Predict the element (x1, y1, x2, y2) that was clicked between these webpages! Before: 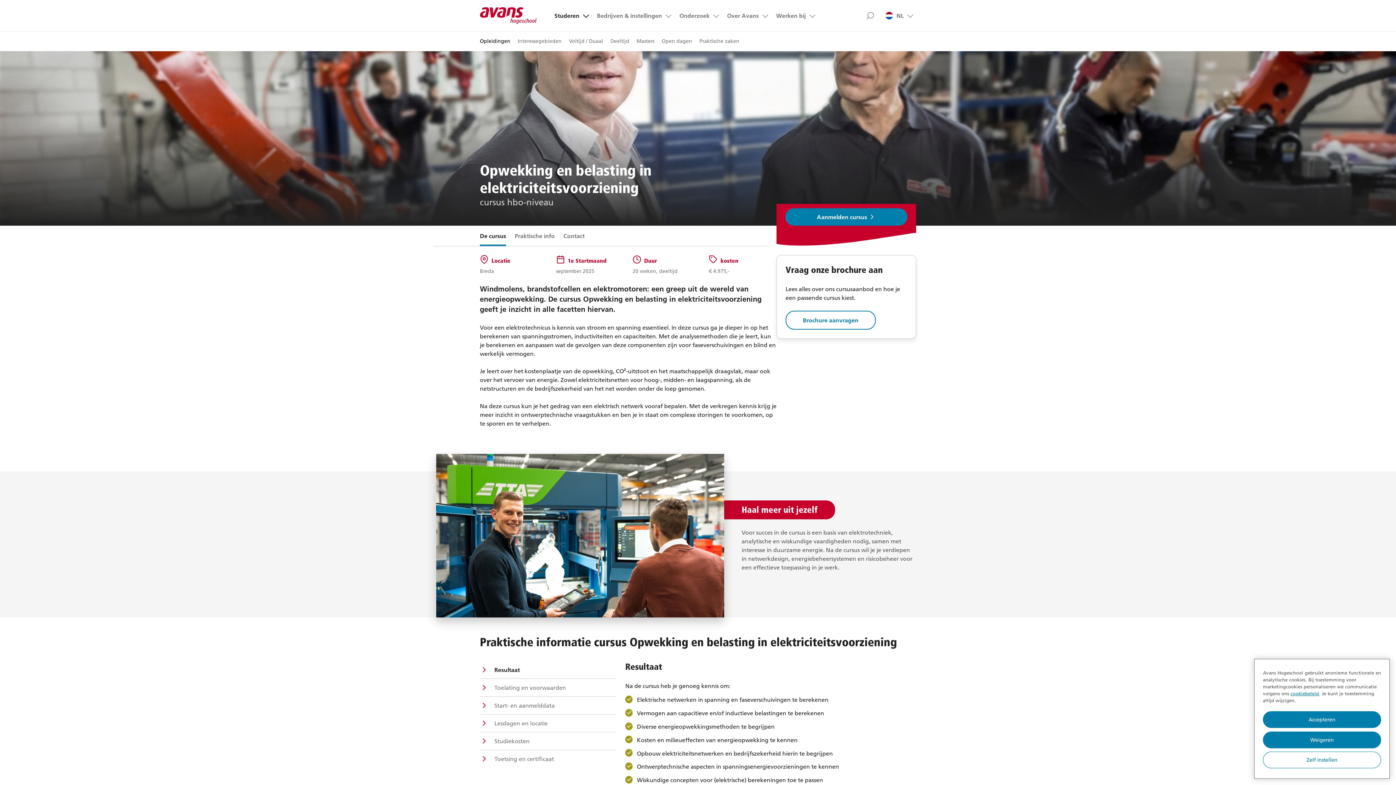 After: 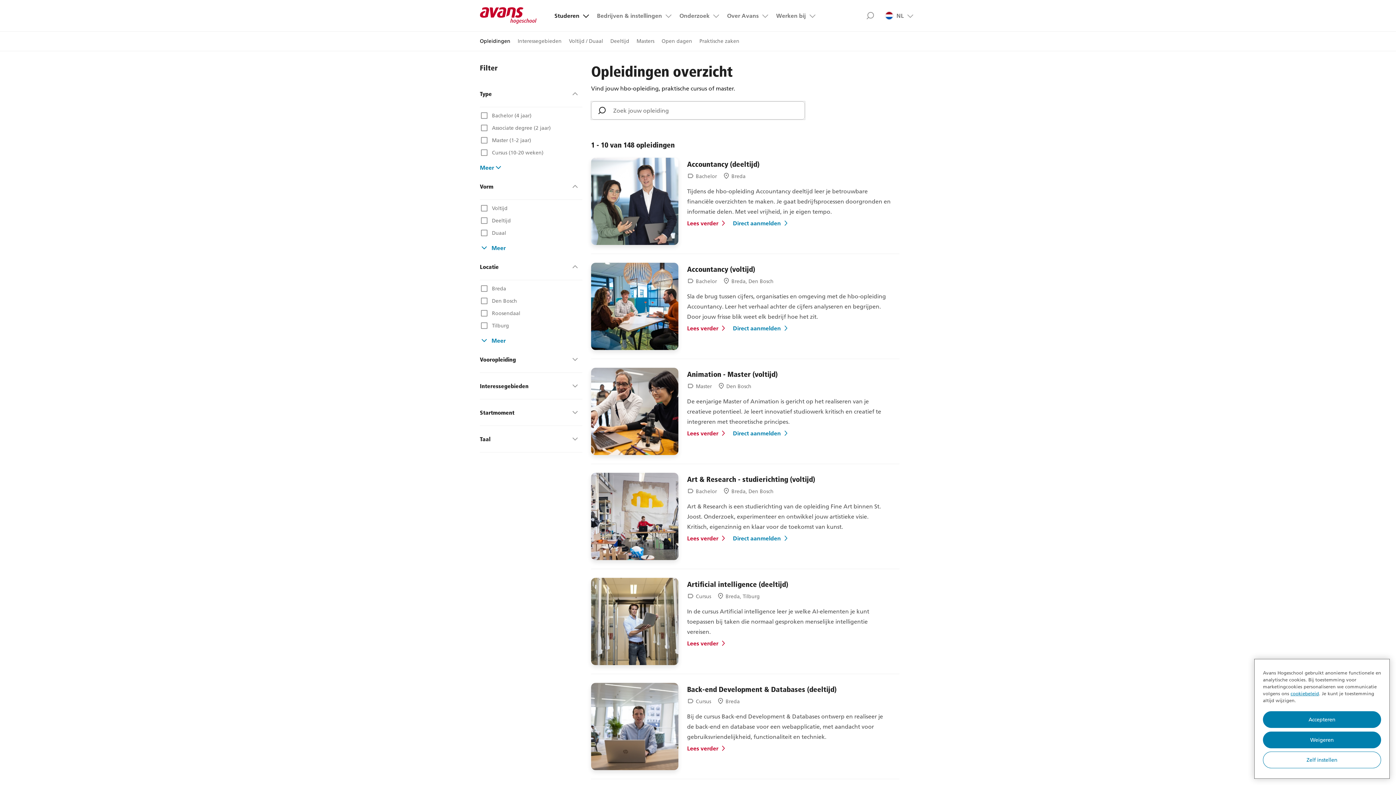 Action: label: Opleidingen bbox: (480, 31, 516, 50)